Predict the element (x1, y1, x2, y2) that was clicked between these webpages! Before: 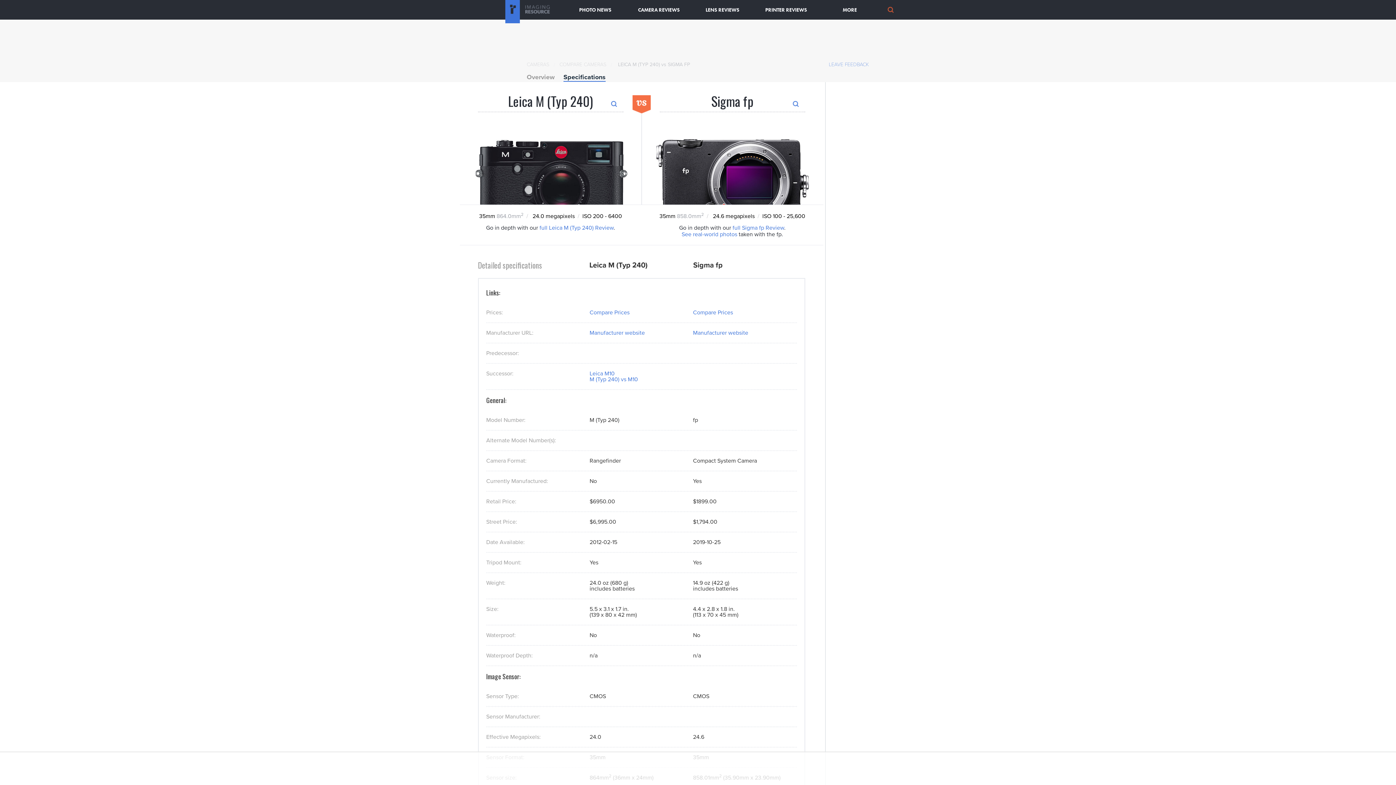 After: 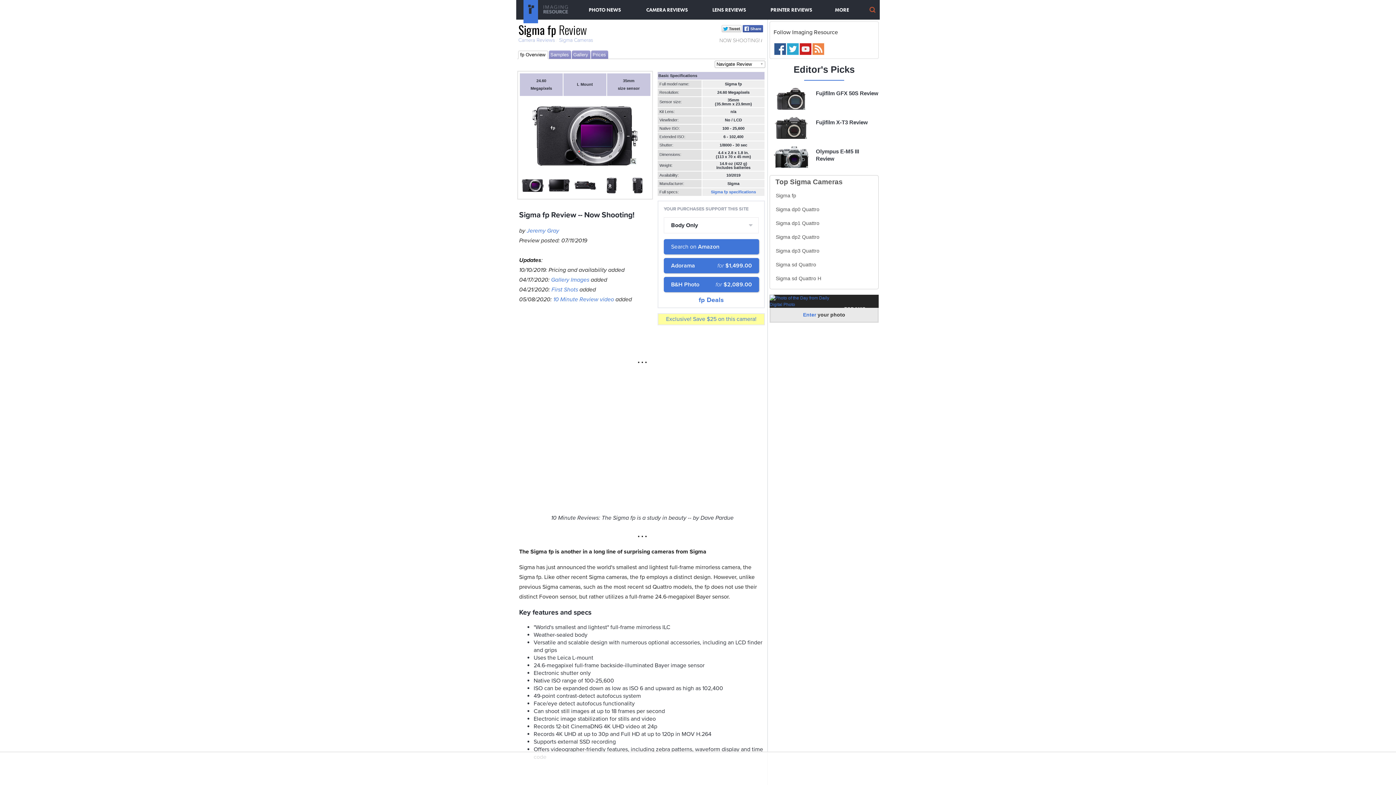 Action: bbox: (732, 224, 784, 231) label: full Sigma fp Review